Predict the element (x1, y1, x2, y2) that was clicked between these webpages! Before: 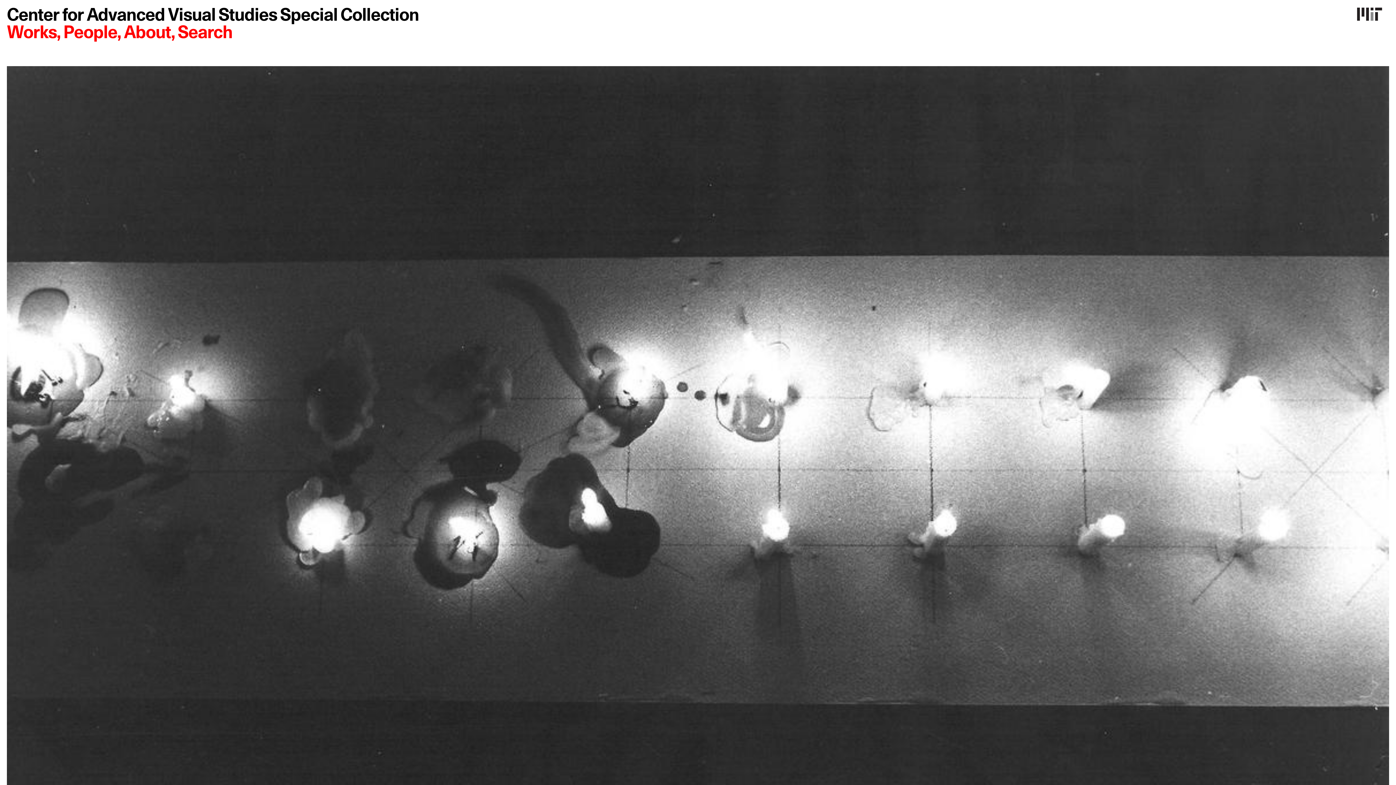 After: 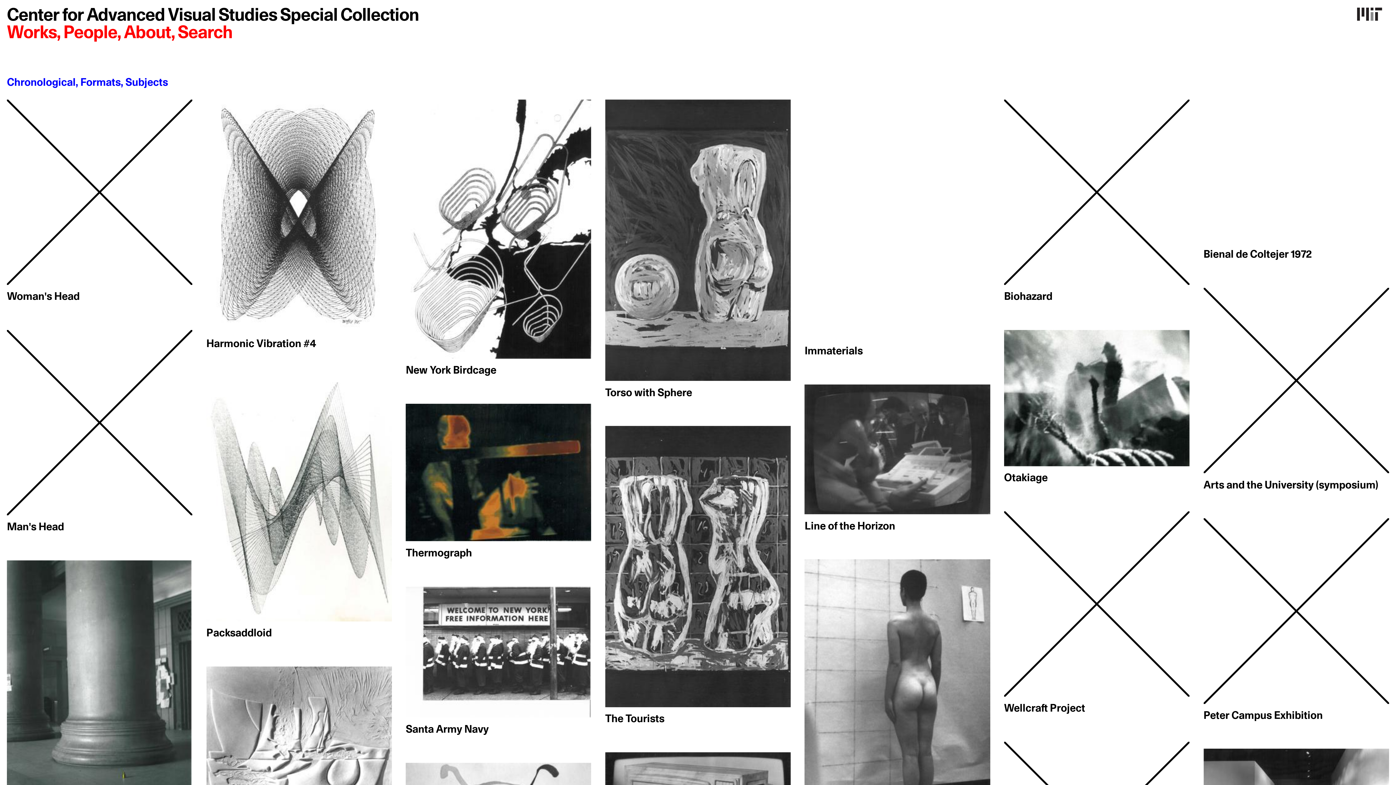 Action: label: Works bbox: (6, 24, 56, 41)